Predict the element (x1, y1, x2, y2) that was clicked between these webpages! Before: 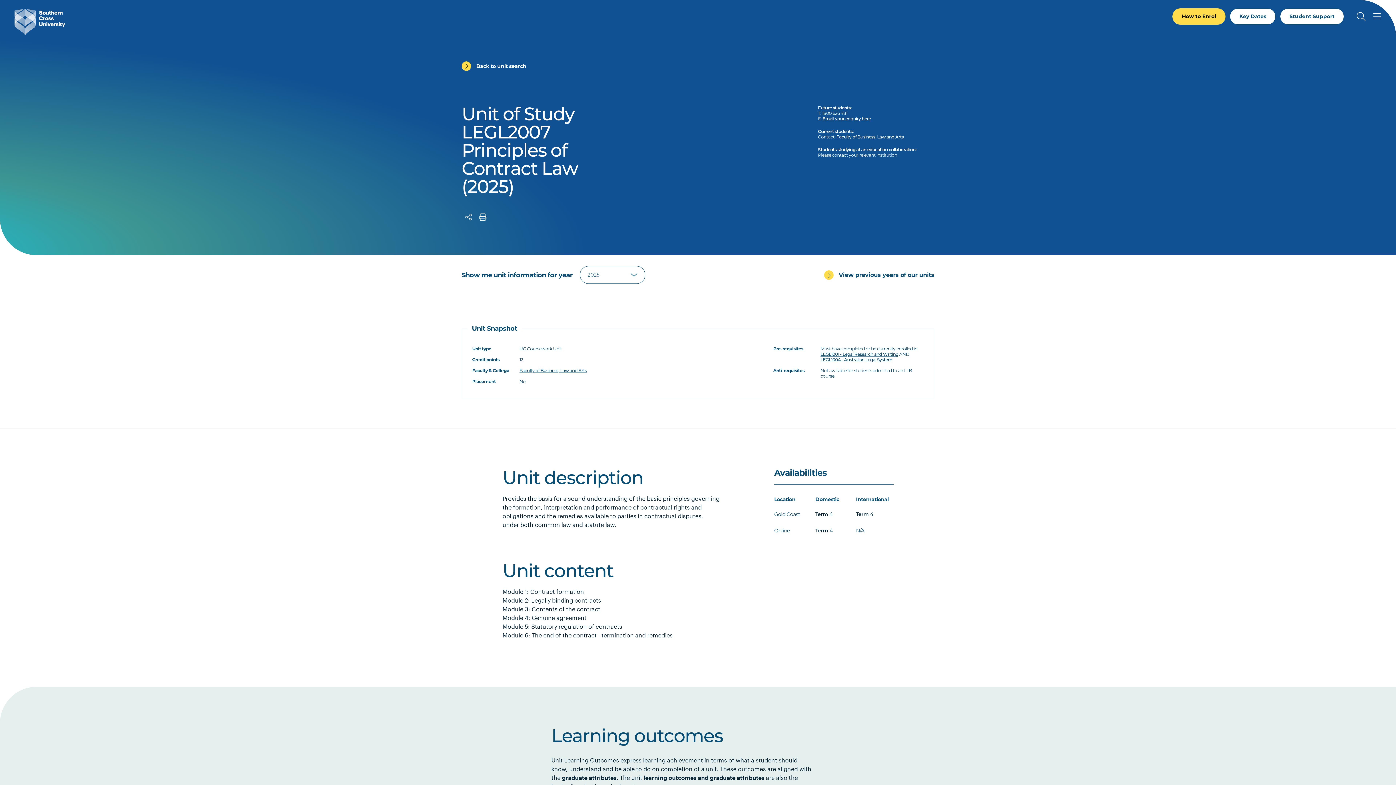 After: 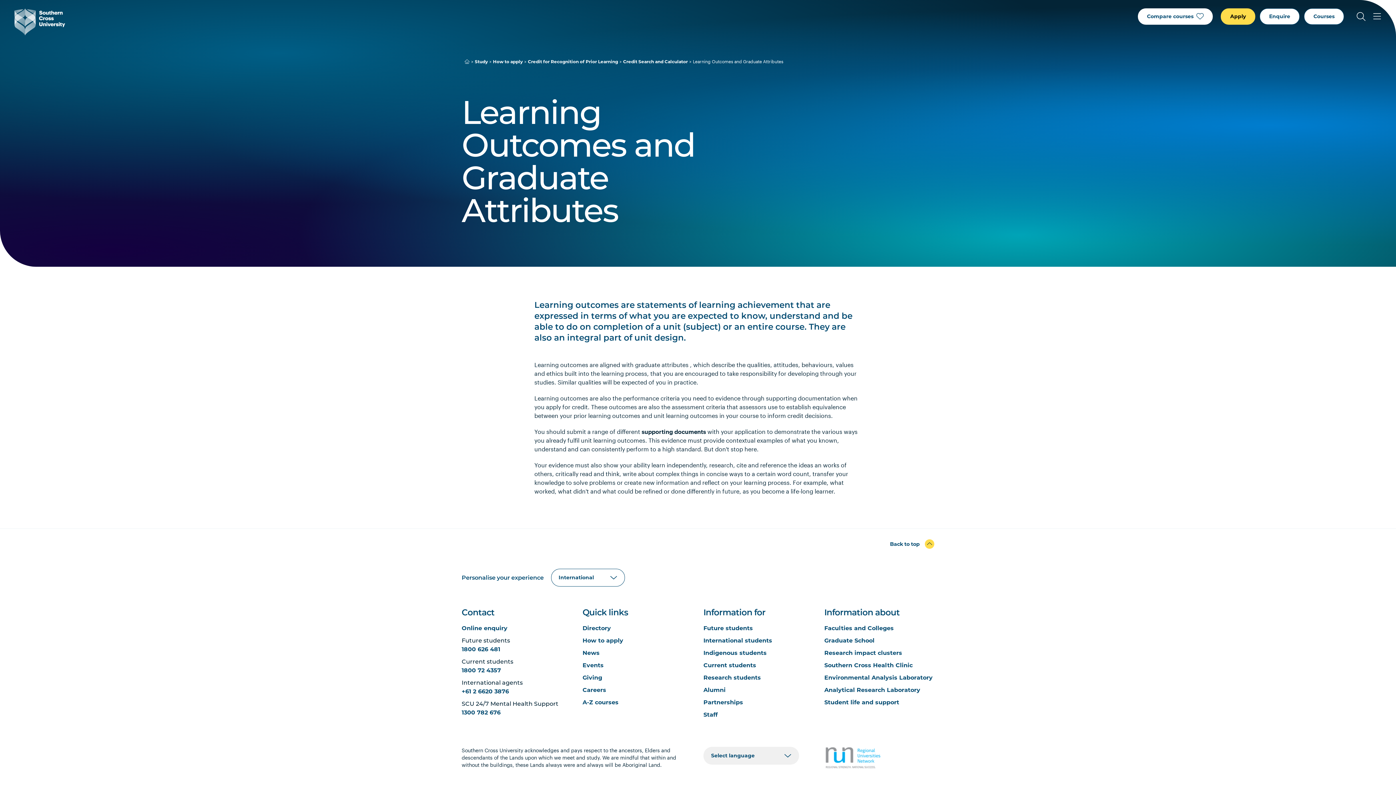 Action: bbox: (643, 774, 764, 781) label: learning outcomes and graduate attributes